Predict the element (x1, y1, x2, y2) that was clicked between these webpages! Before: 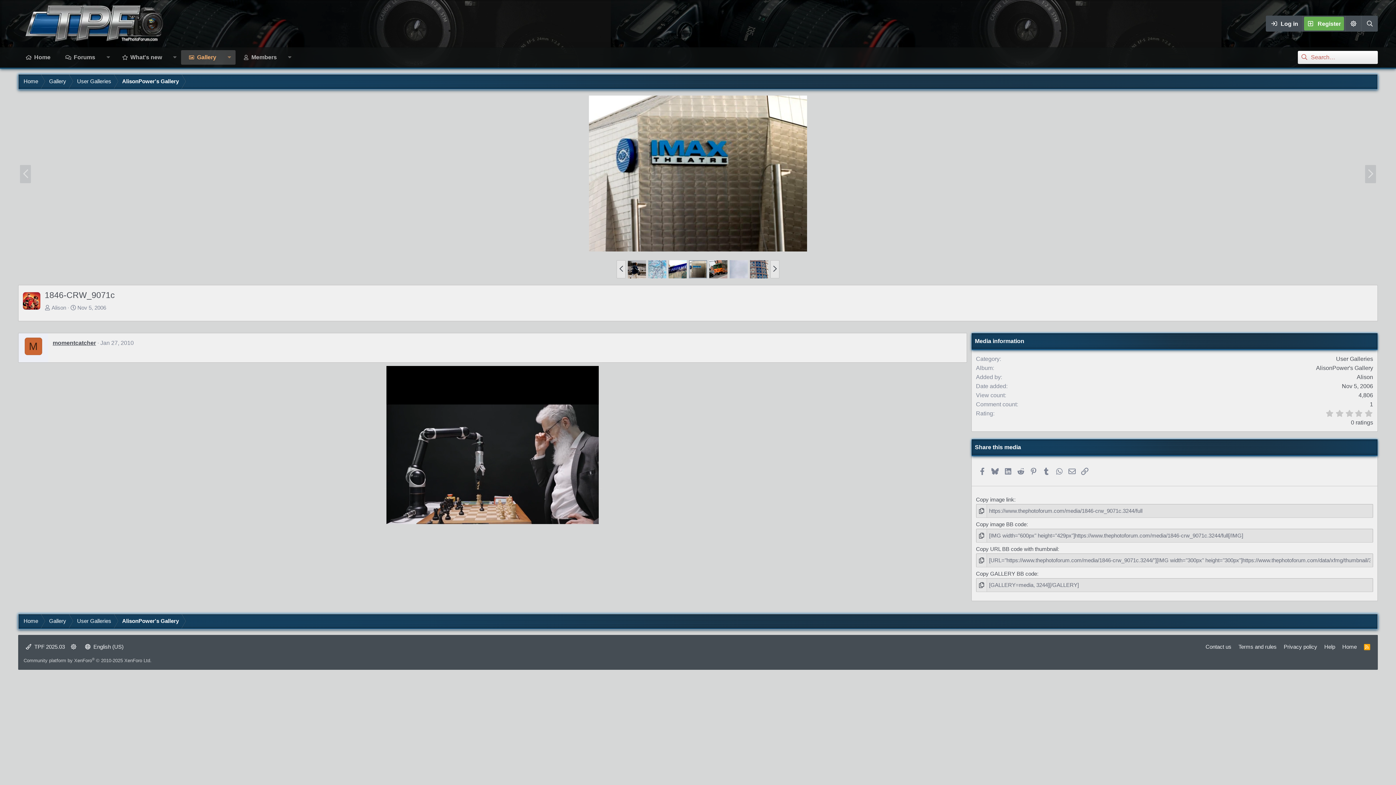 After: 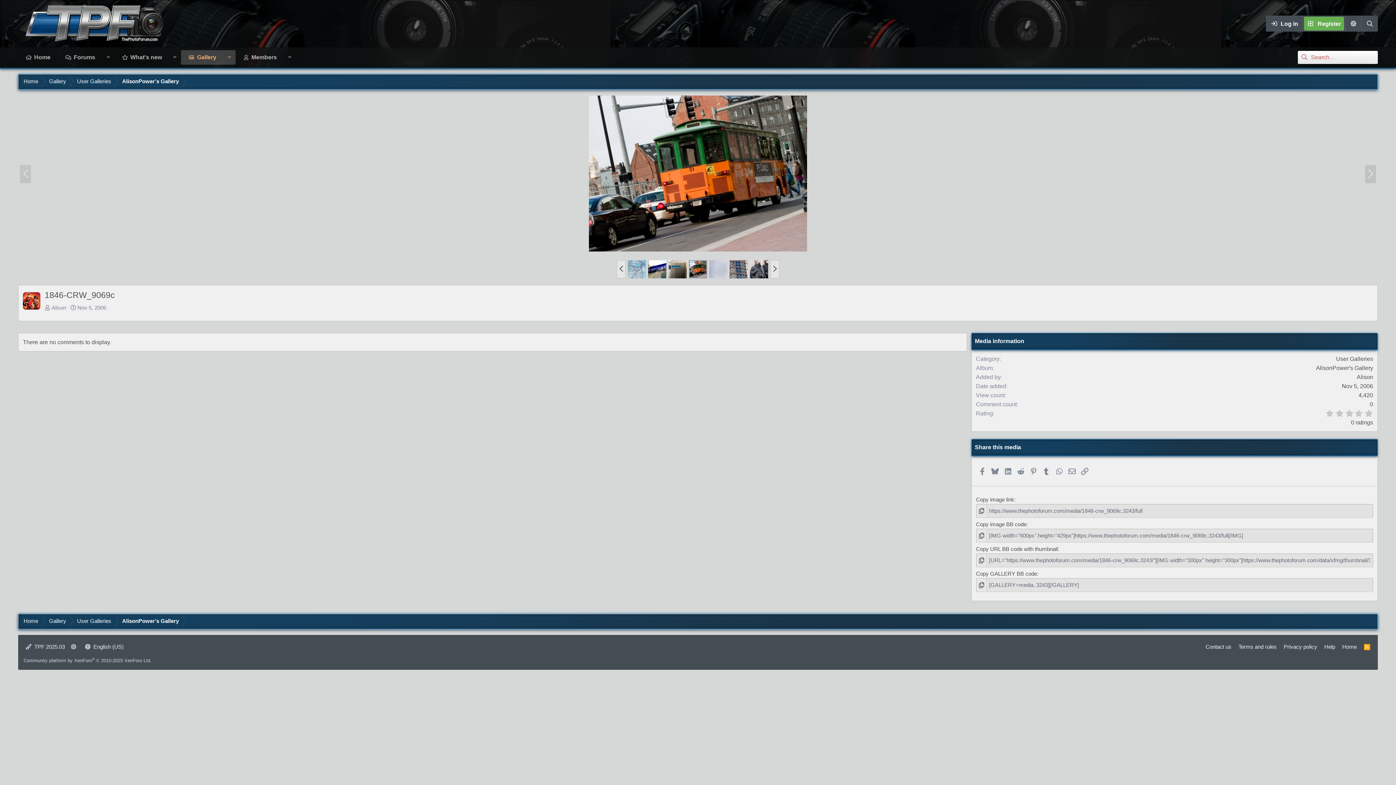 Action: bbox: (1365, 165, 1376, 183) label: Next